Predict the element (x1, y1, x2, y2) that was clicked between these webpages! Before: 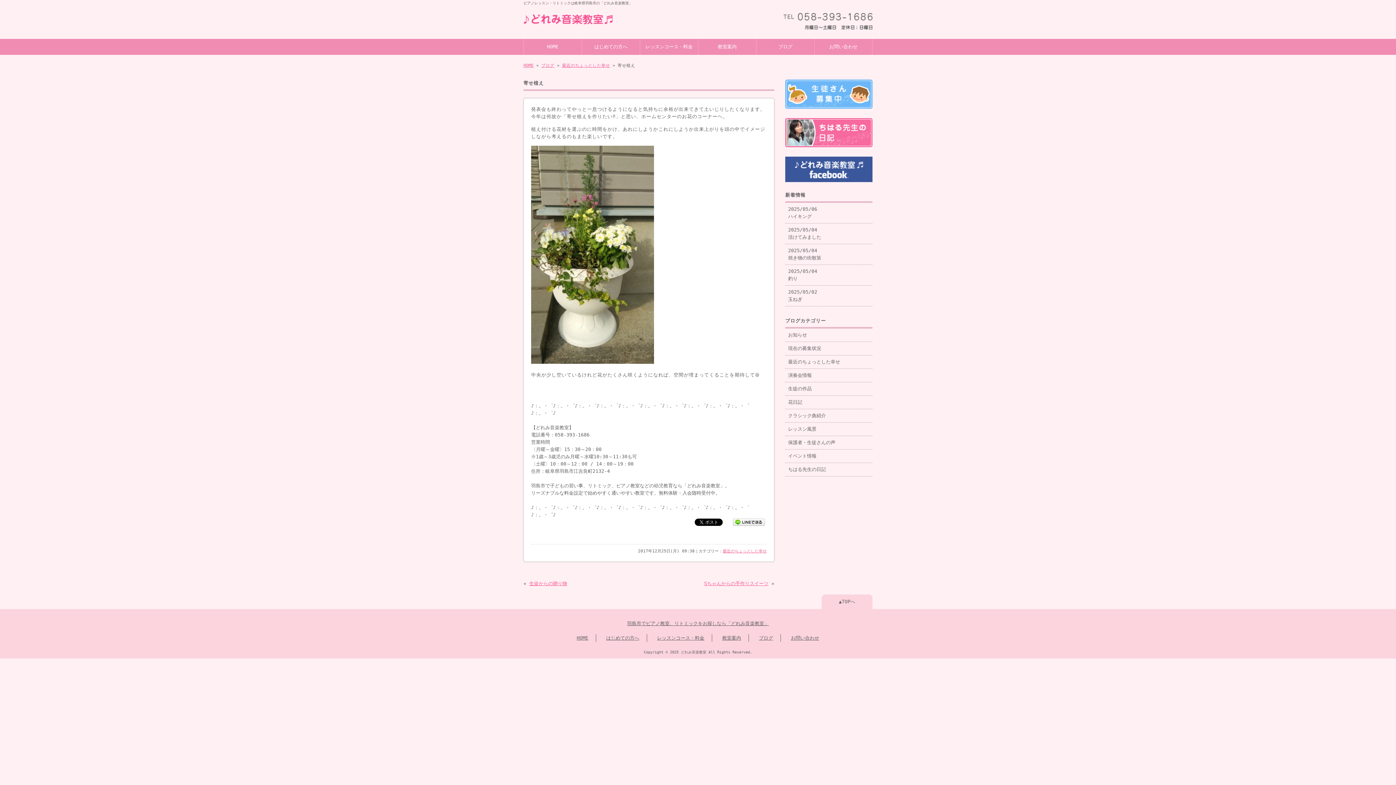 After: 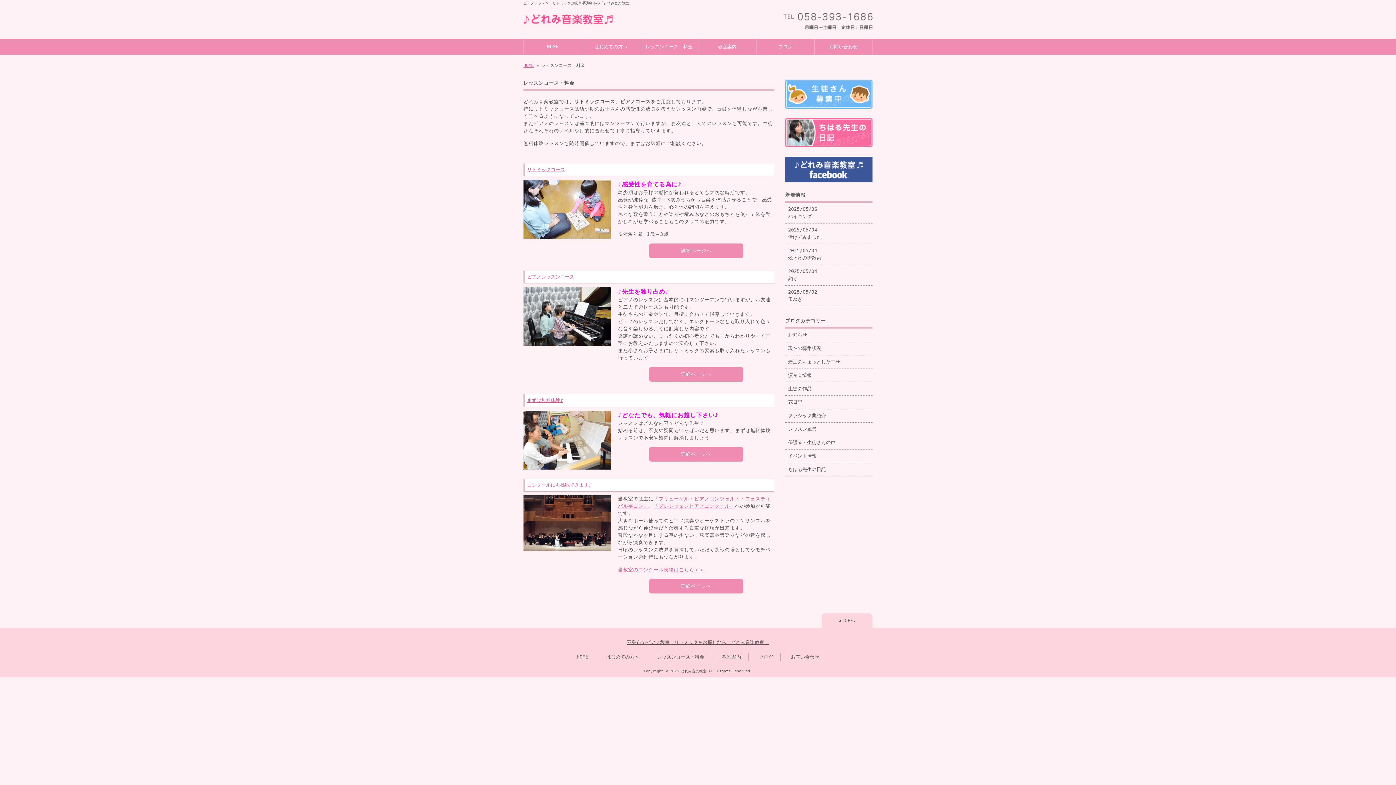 Action: label: レッスンコース・料金 bbox: (657, 635, 704, 641)